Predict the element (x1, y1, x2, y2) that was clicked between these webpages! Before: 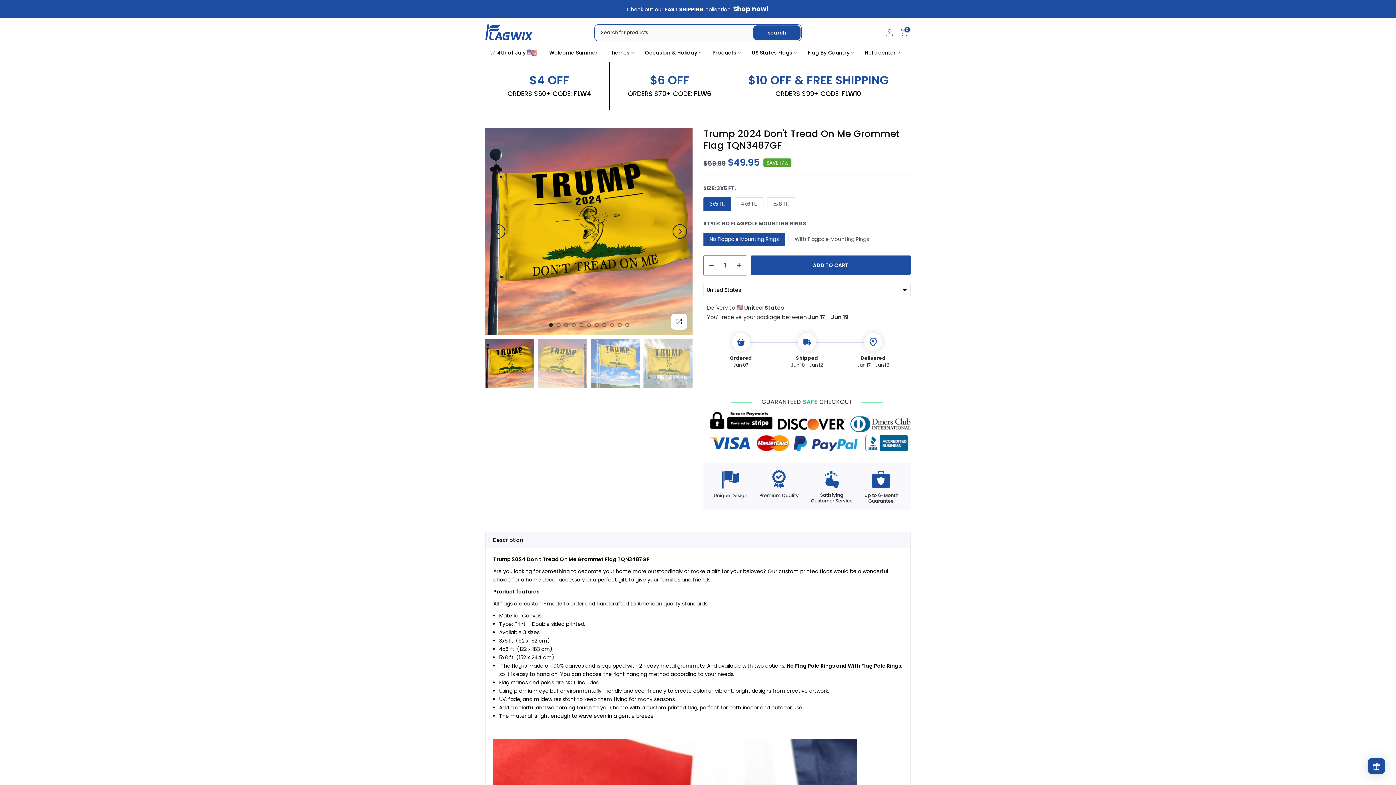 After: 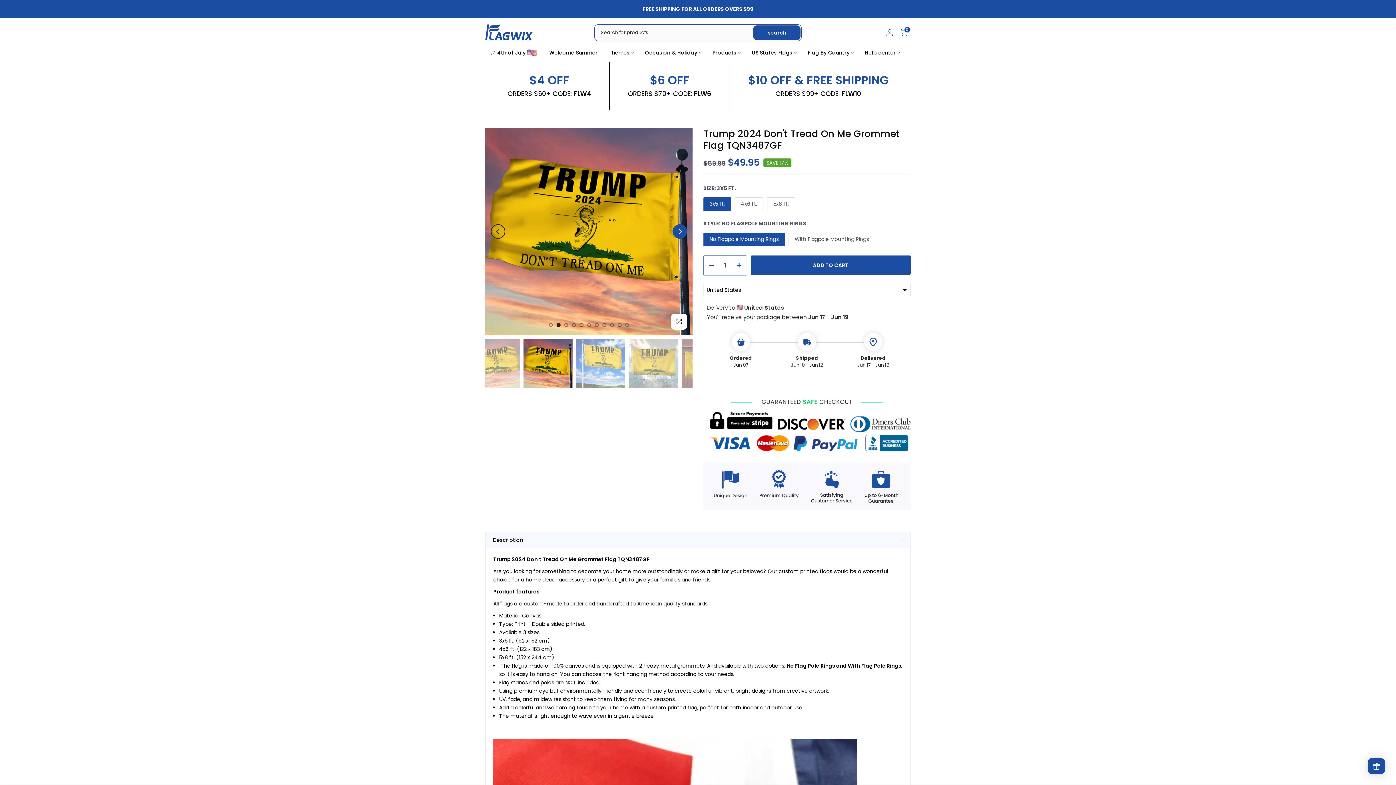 Action: bbox: (672, 224, 687, 238) label: Next